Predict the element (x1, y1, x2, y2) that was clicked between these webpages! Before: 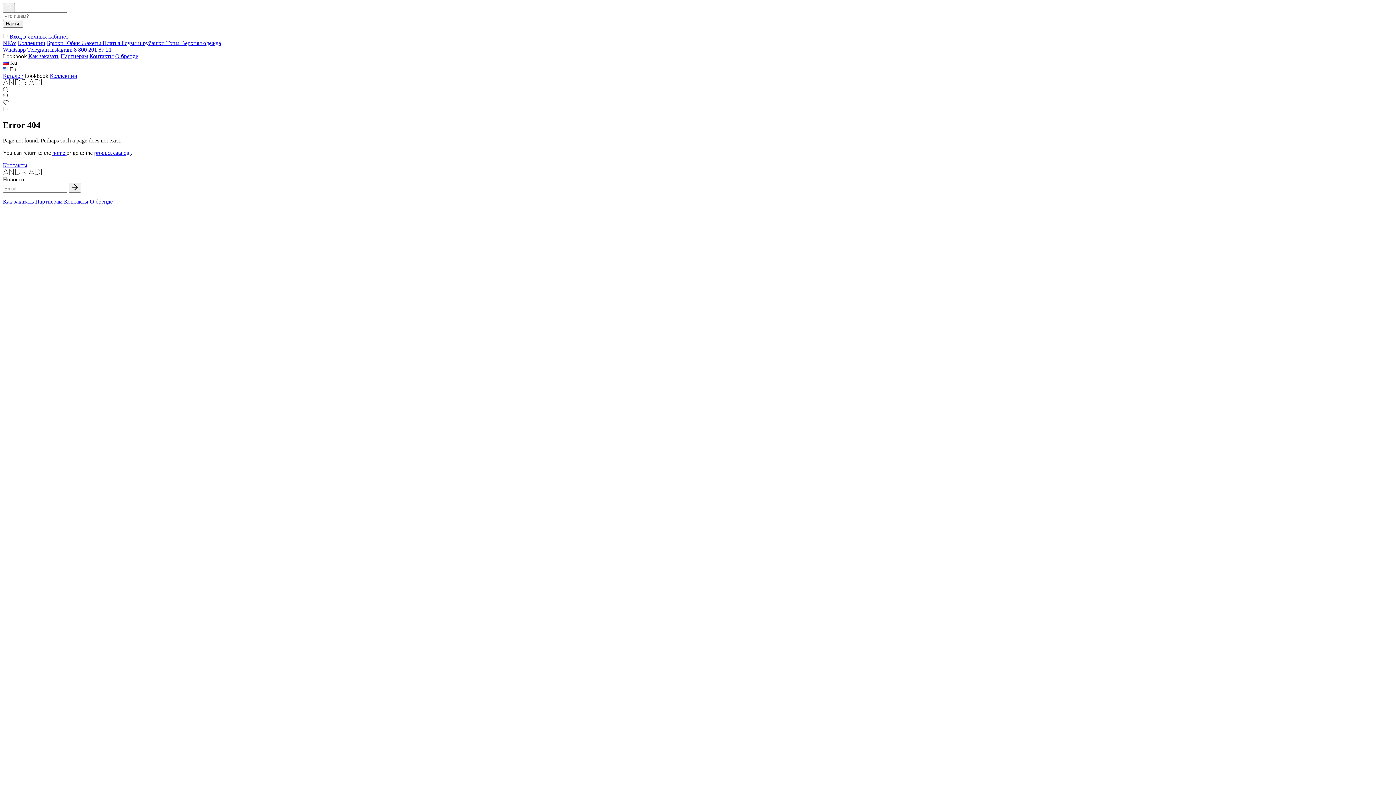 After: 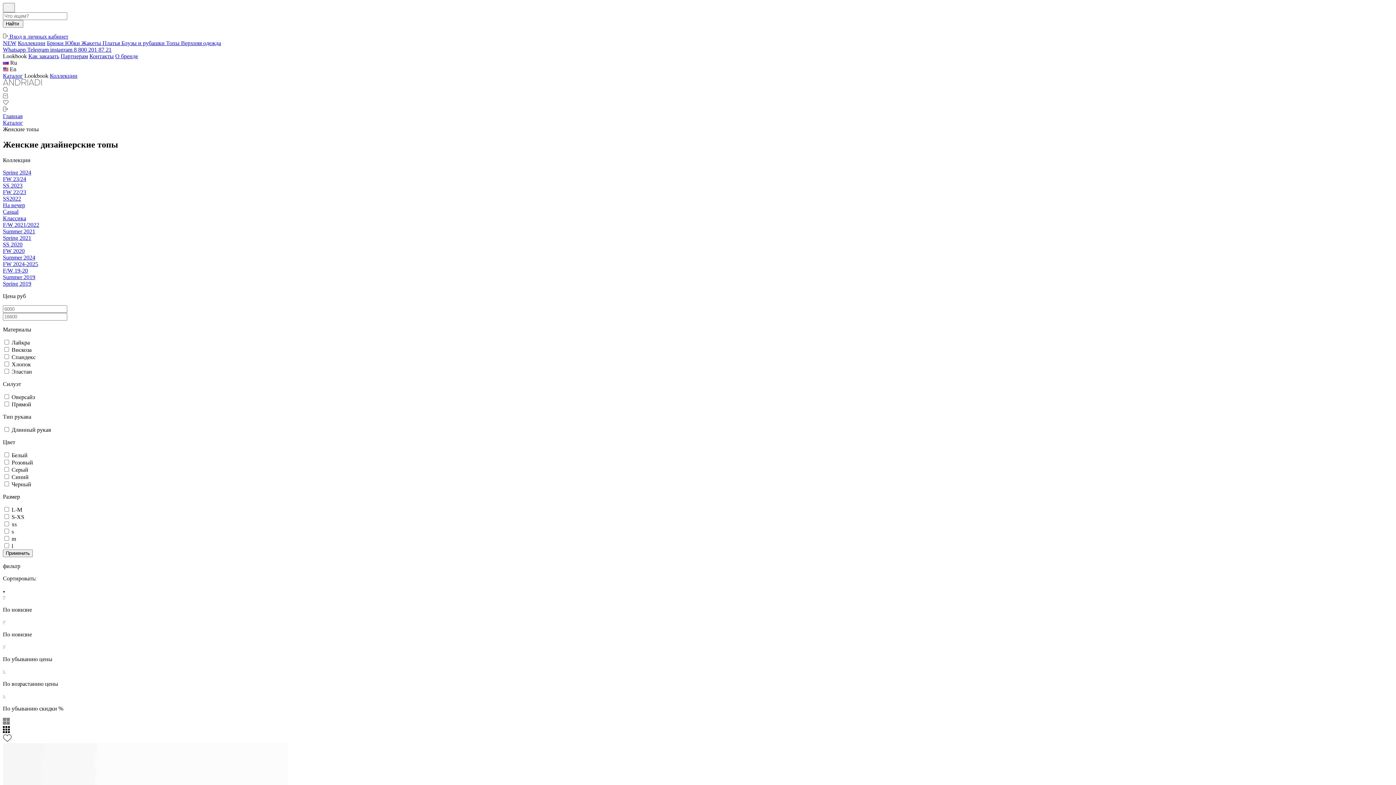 Action: label: Топы  bbox: (166, 40, 181, 46)